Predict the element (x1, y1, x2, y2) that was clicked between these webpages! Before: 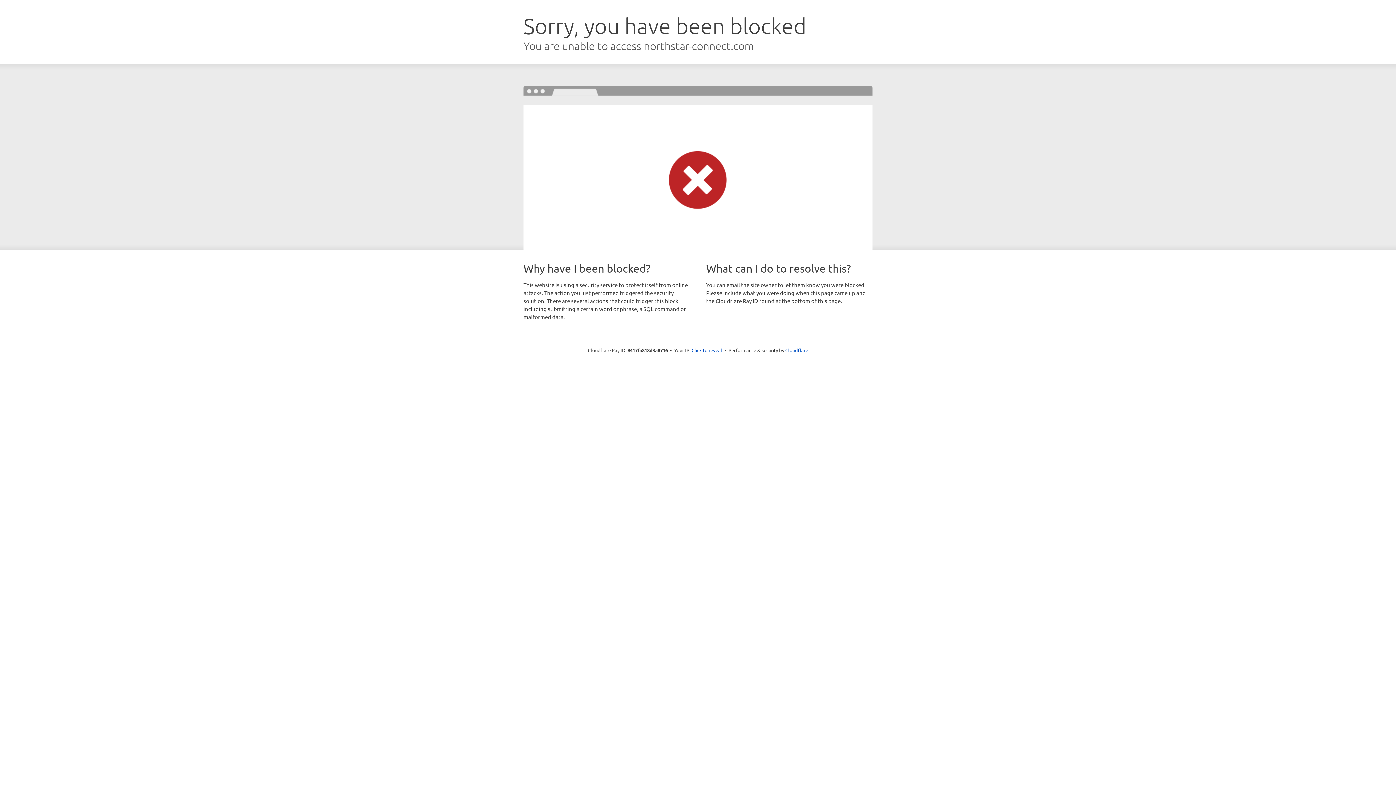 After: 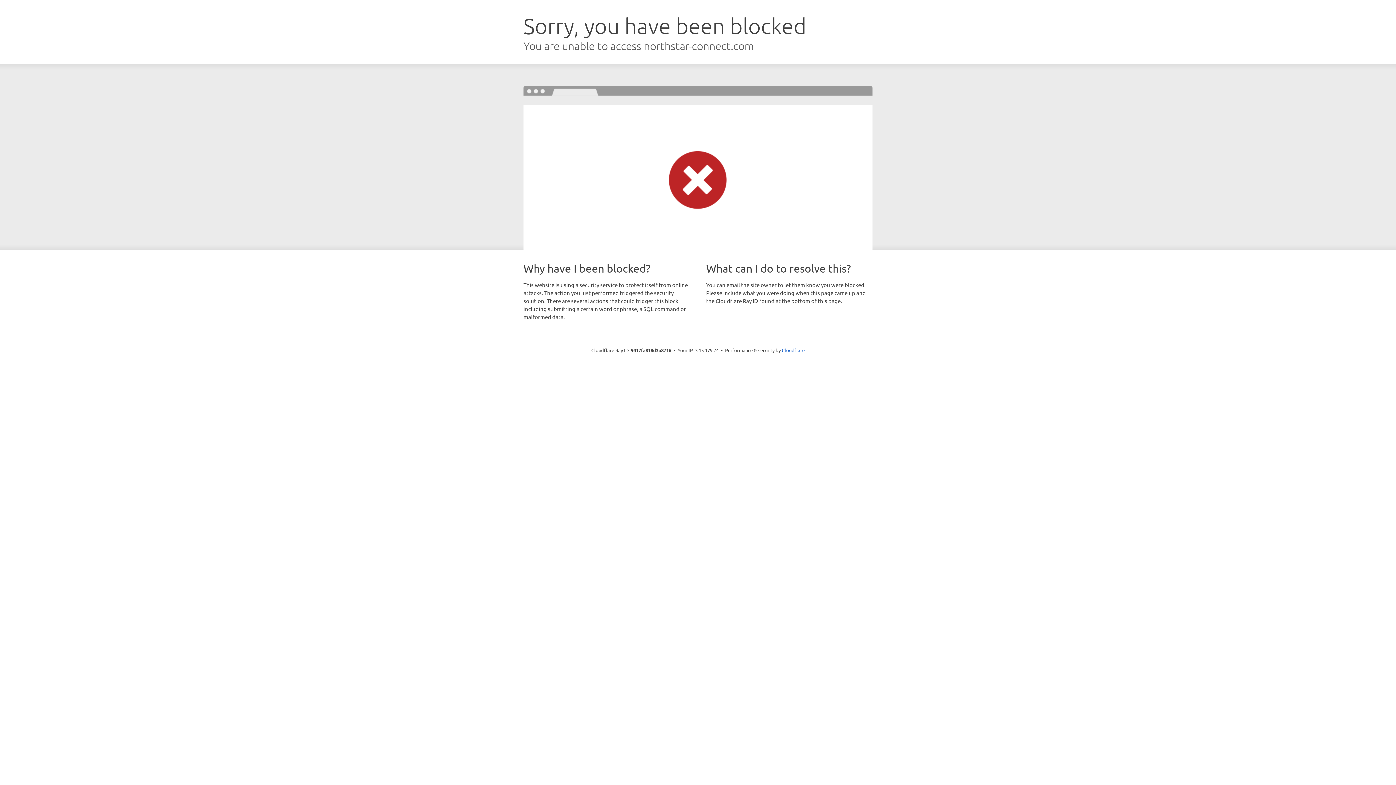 Action: label: Click to reveal bbox: (691, 346, 722, 353)